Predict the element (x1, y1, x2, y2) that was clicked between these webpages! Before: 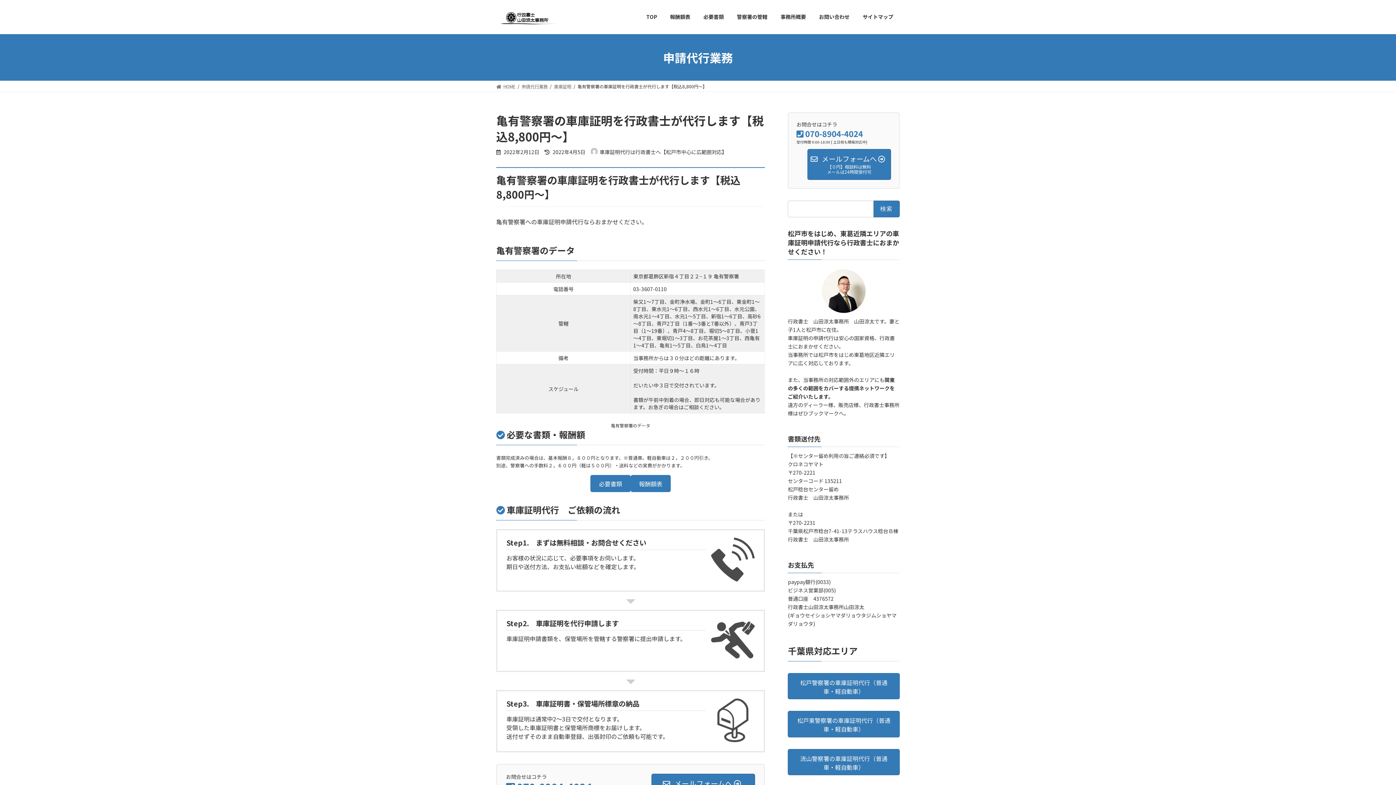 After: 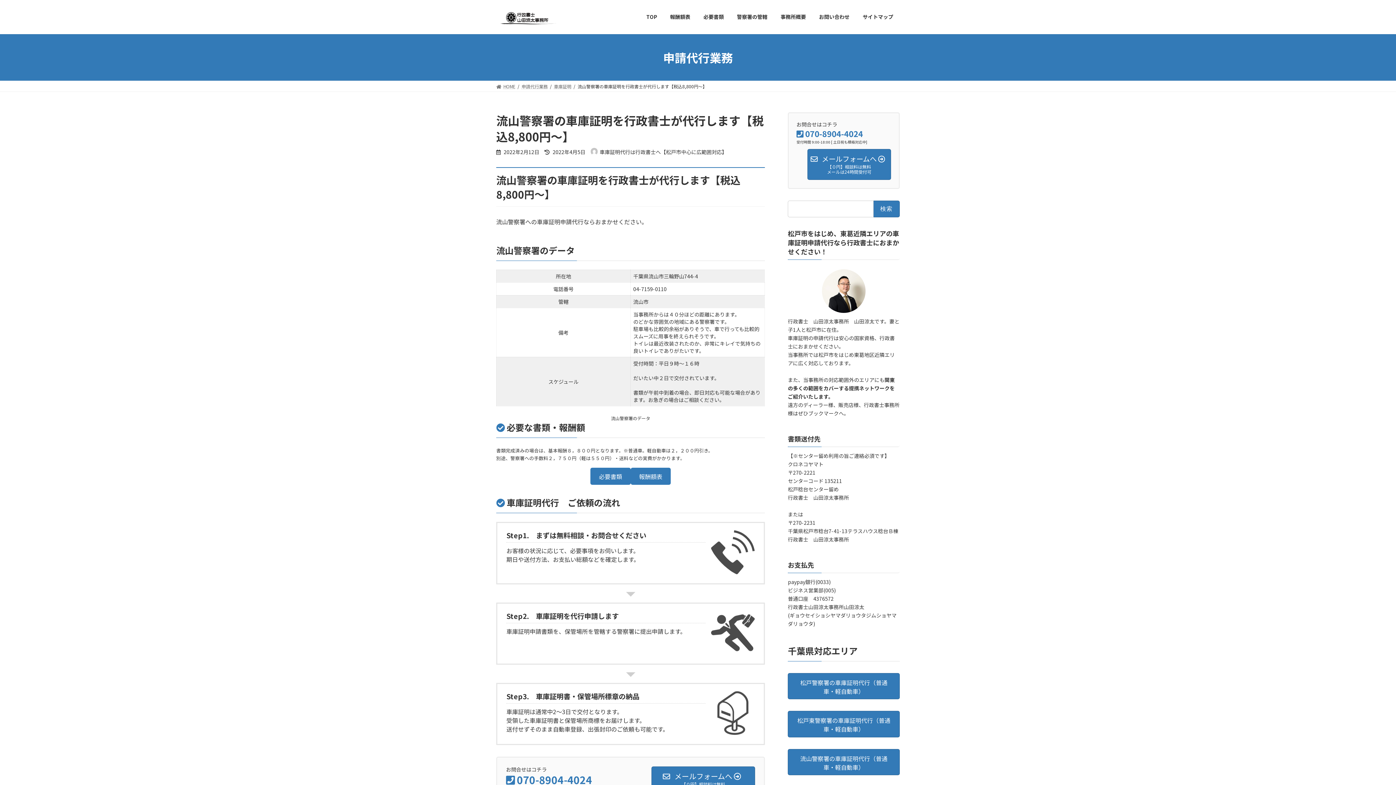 Action: bbox: (788, 749, 900, 775) label: 流山警察署の車庫証明代行（普通車・軽自動車）